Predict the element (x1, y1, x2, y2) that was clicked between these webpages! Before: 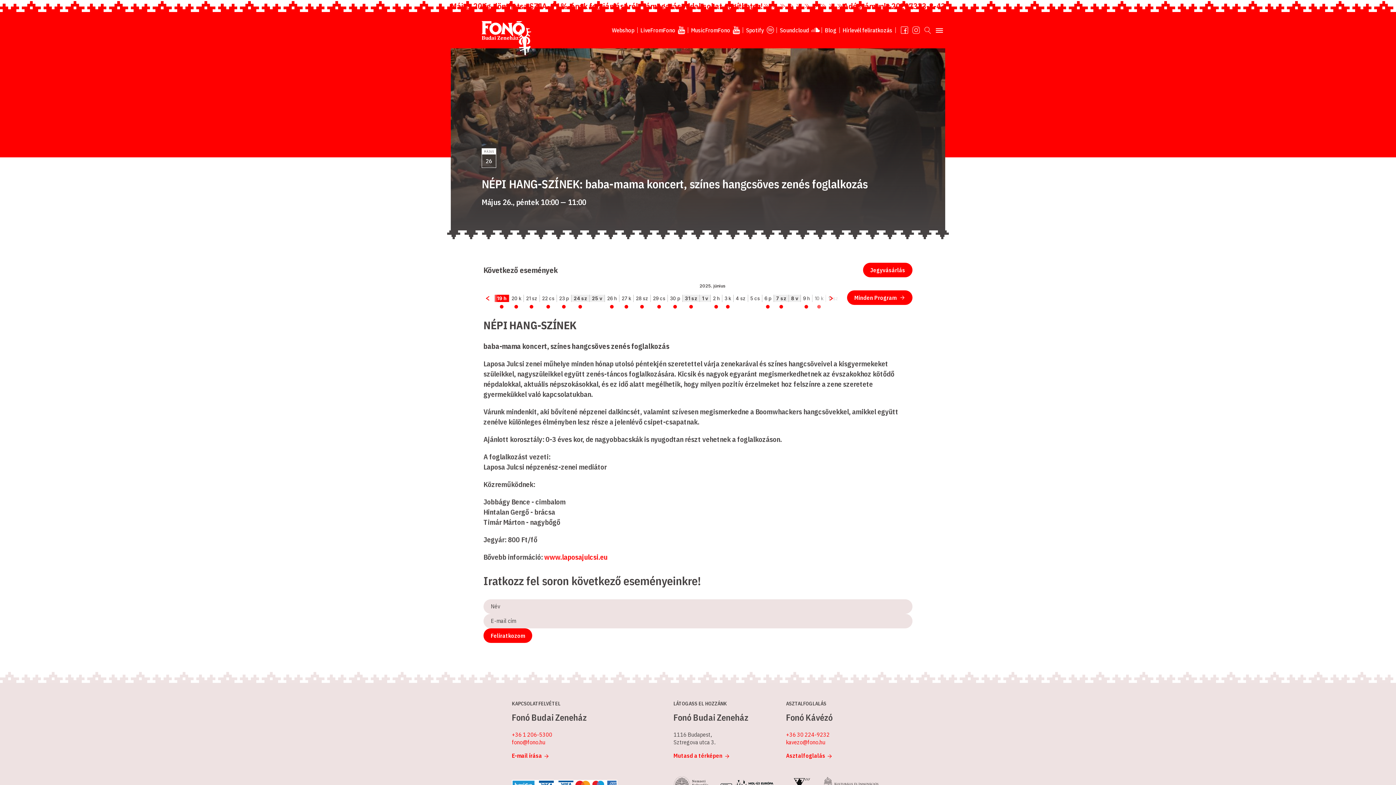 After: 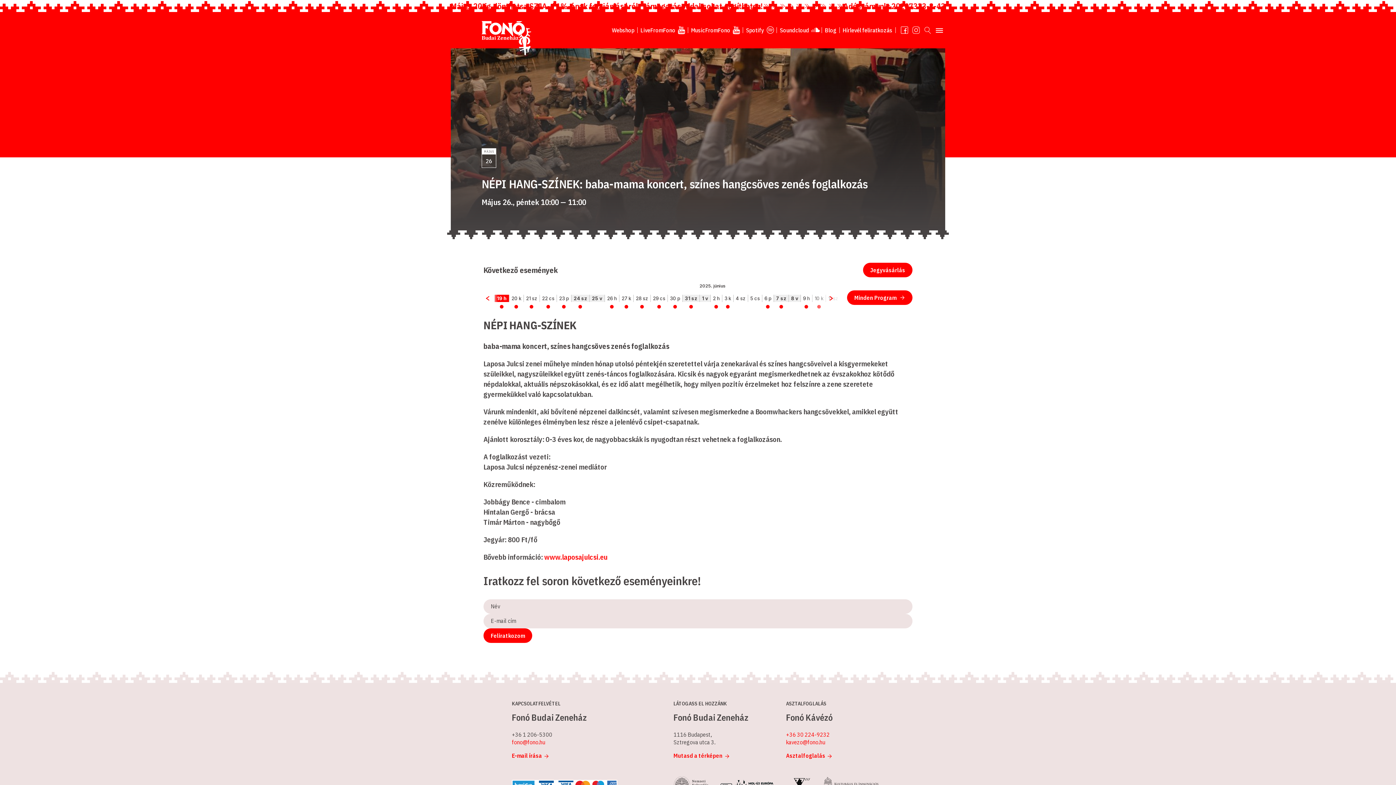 Action: bbox: (512, 731, 552, 738) label: +36 1 206-5300